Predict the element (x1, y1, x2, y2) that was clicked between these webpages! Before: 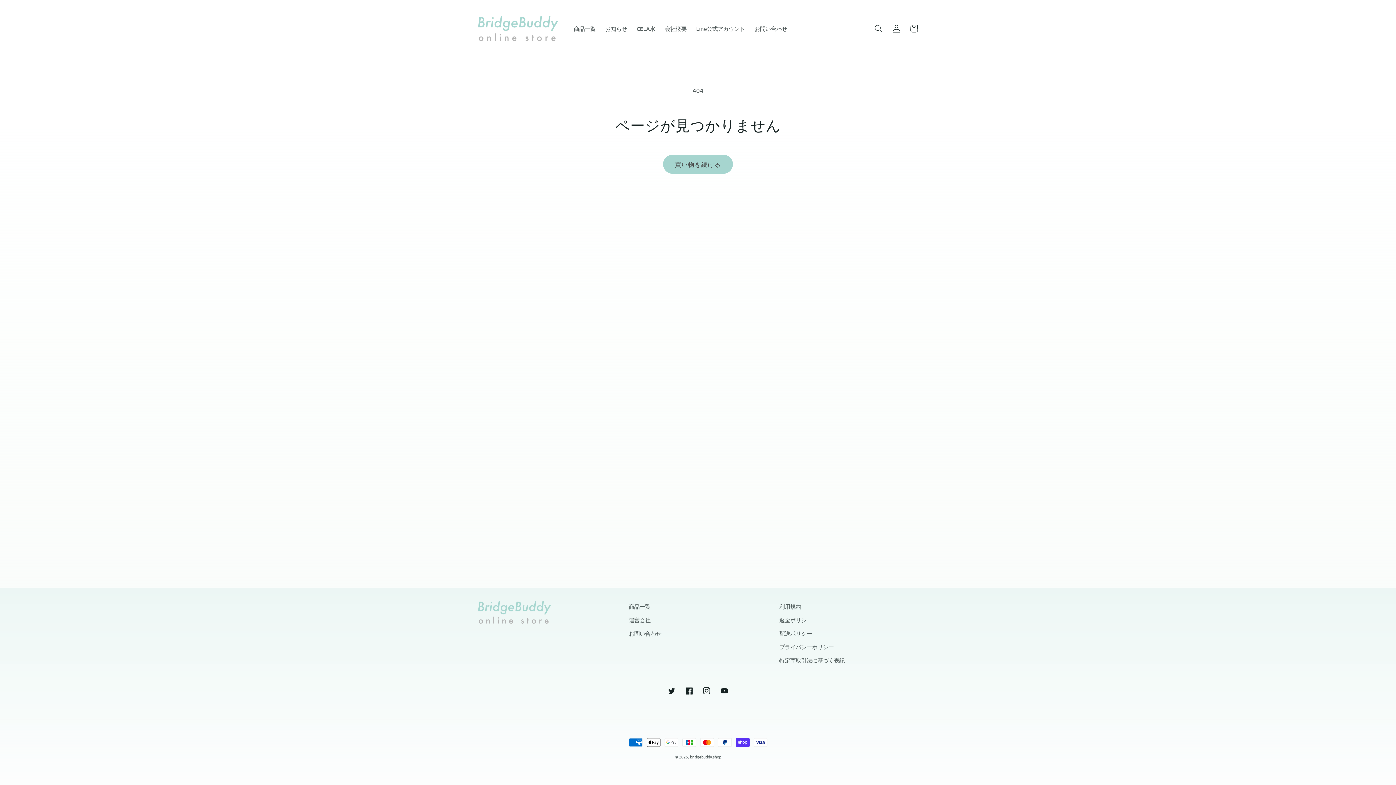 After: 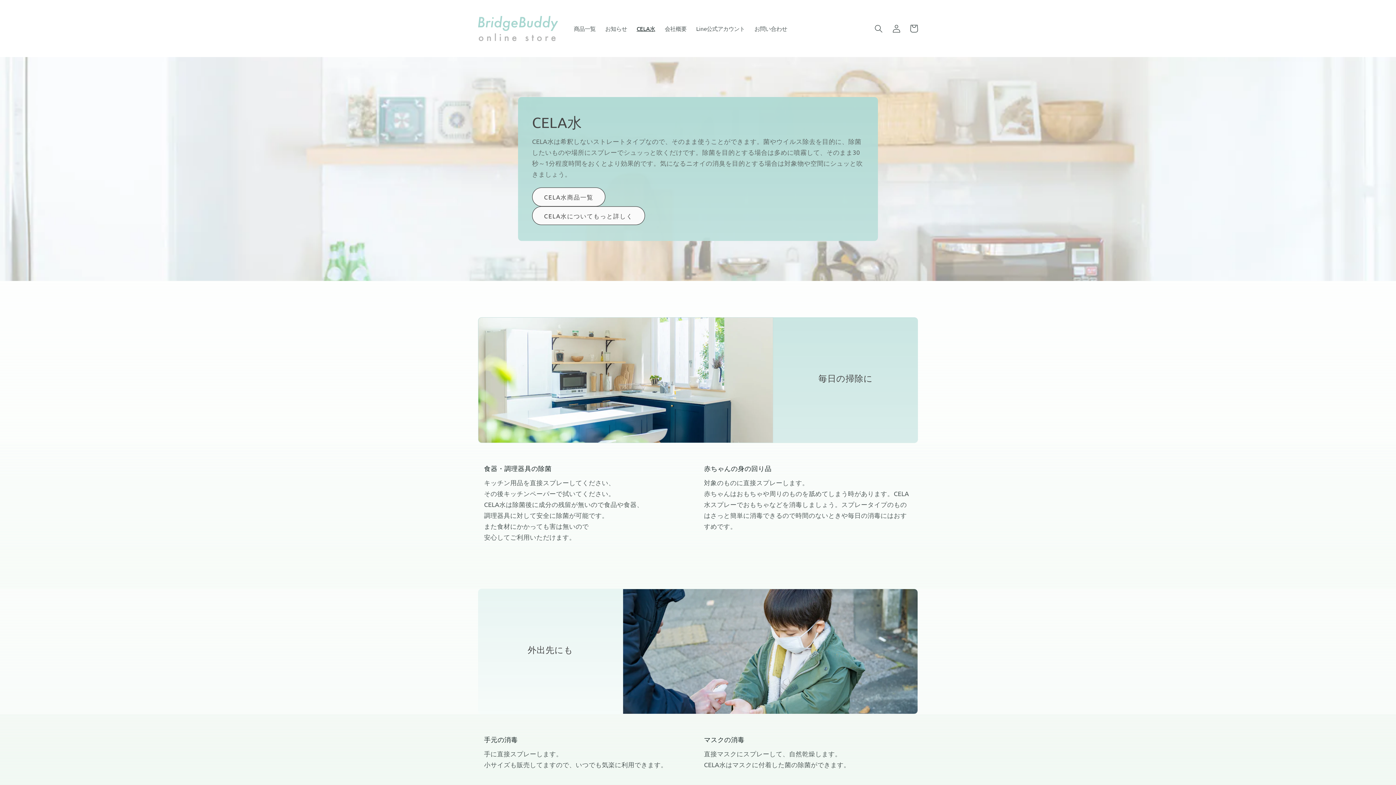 Action: bbox: (632, 20, 660, 36) label: CELA⽔